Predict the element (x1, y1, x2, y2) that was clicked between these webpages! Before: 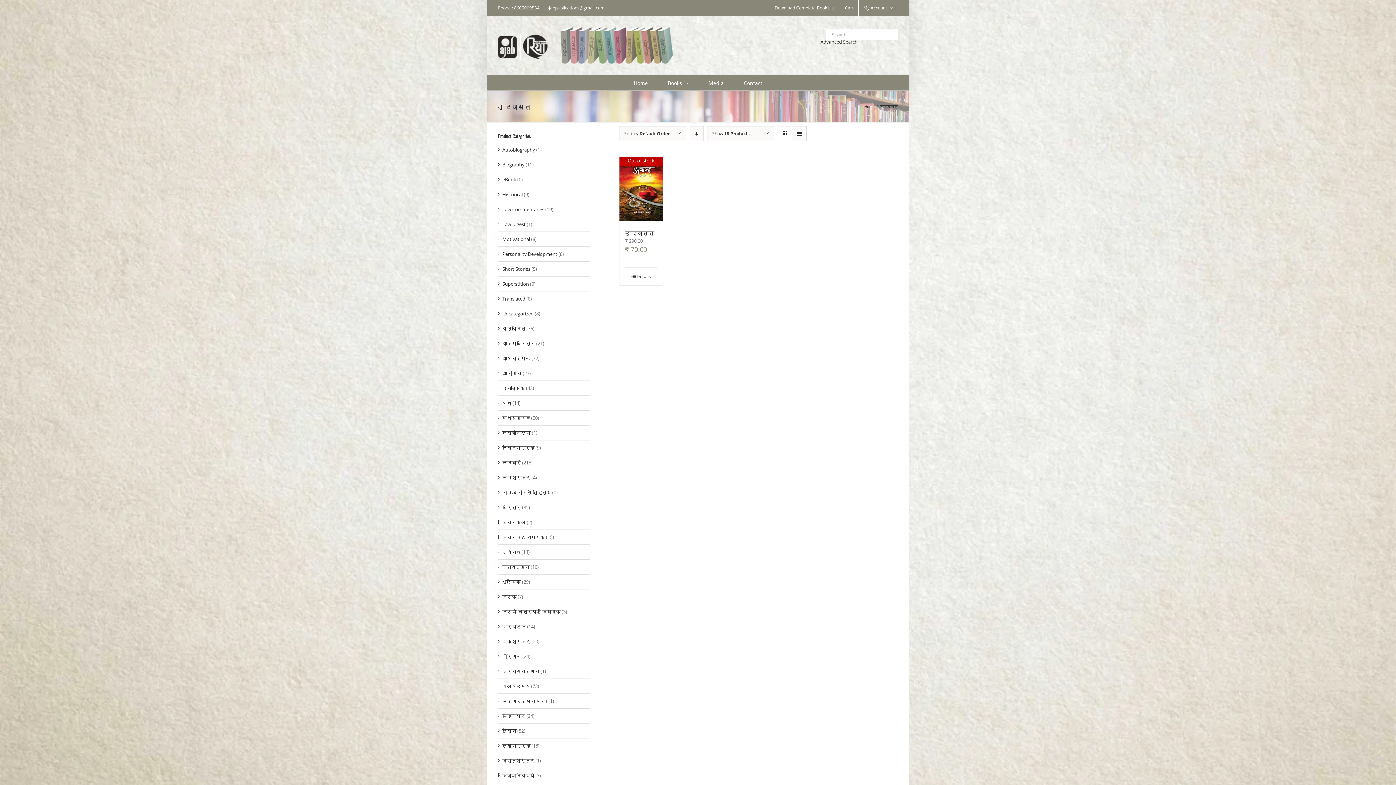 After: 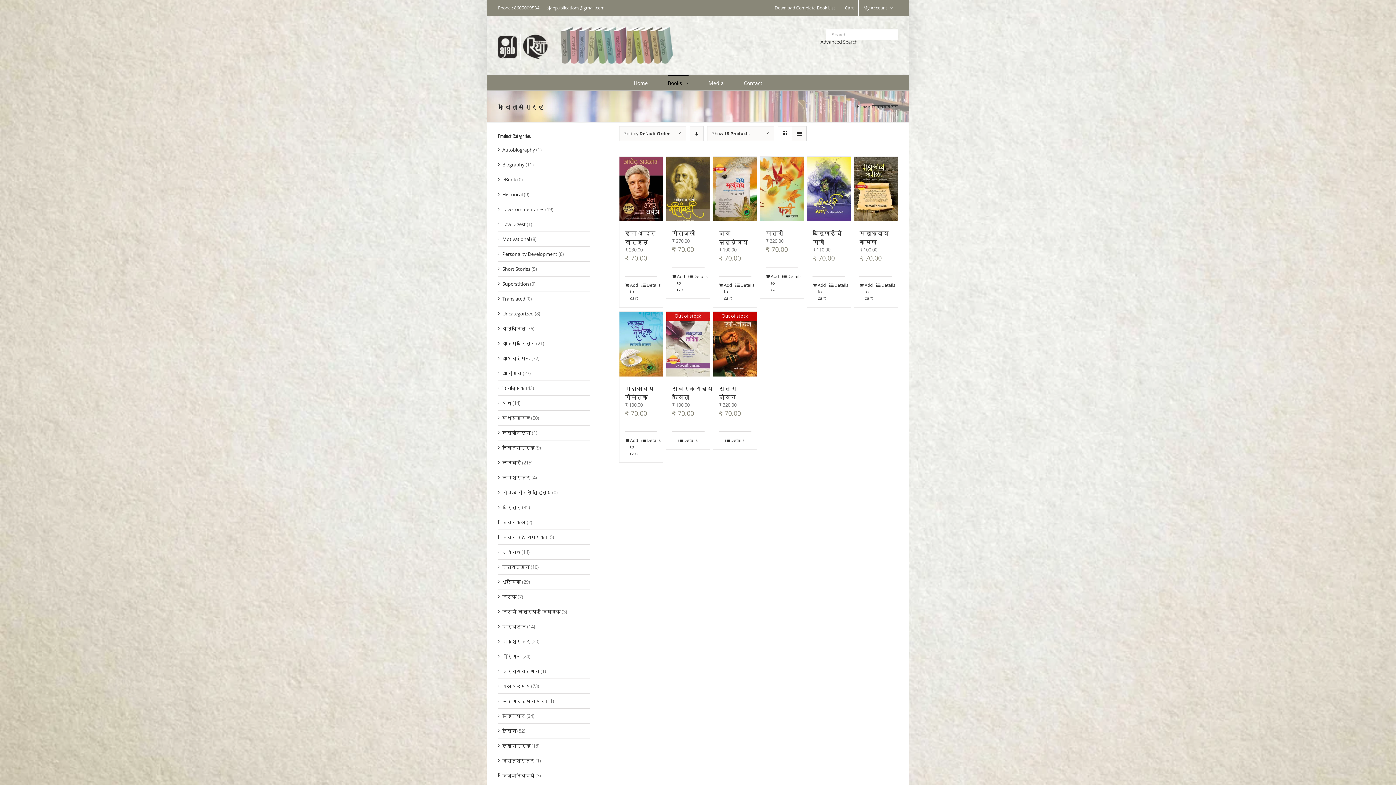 Action: label: कवितासंग्रह bbox: (502, 444, 534, 451)